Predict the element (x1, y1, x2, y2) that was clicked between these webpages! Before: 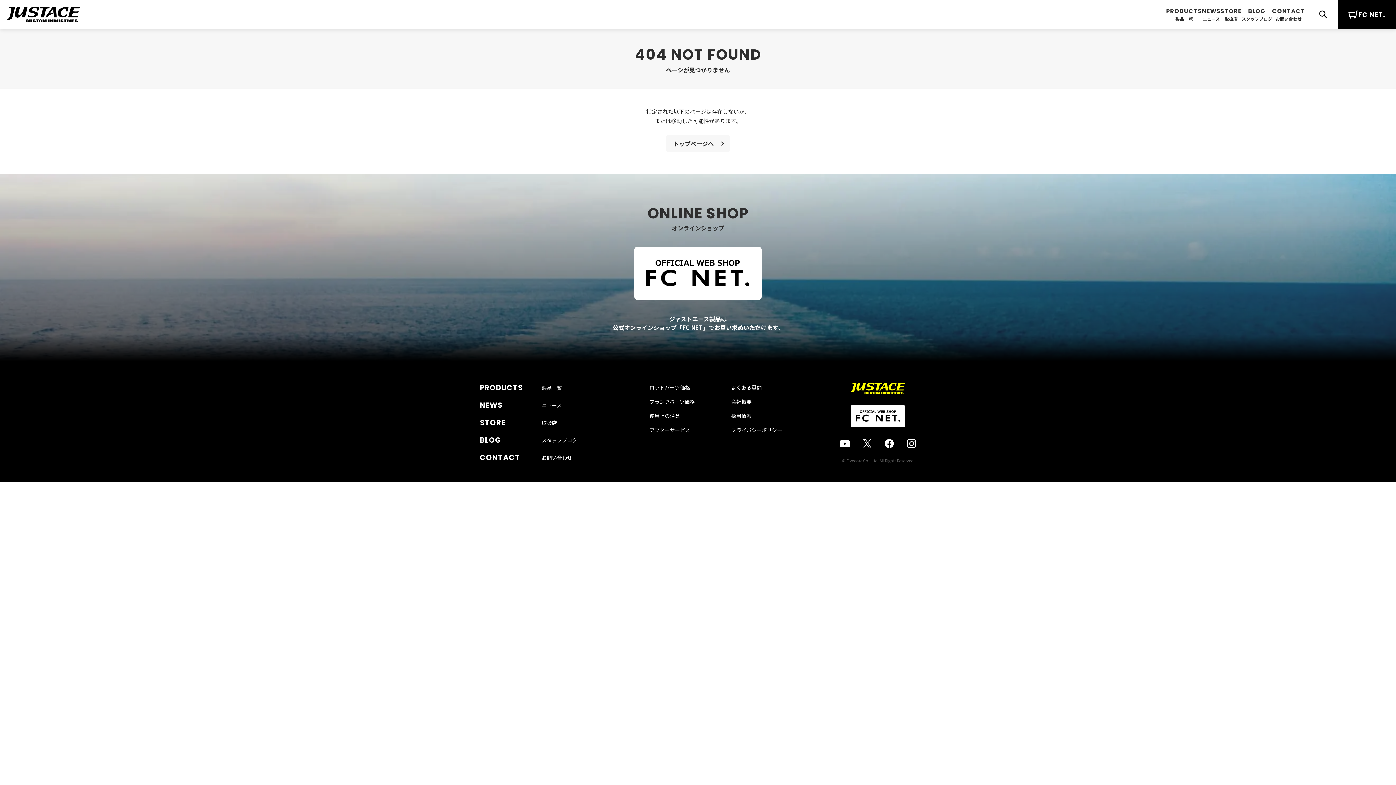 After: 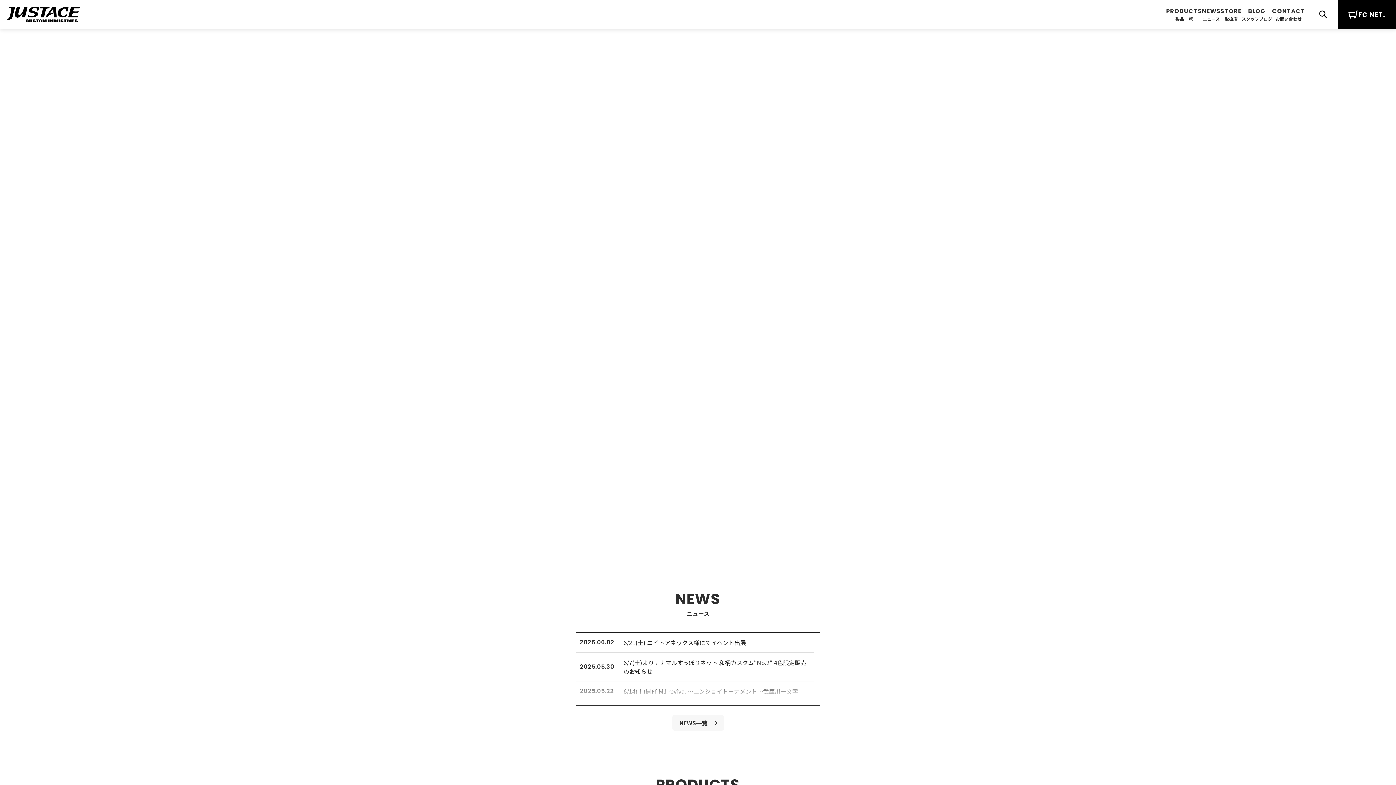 Action: bbox: (850, 383, 905, 391)